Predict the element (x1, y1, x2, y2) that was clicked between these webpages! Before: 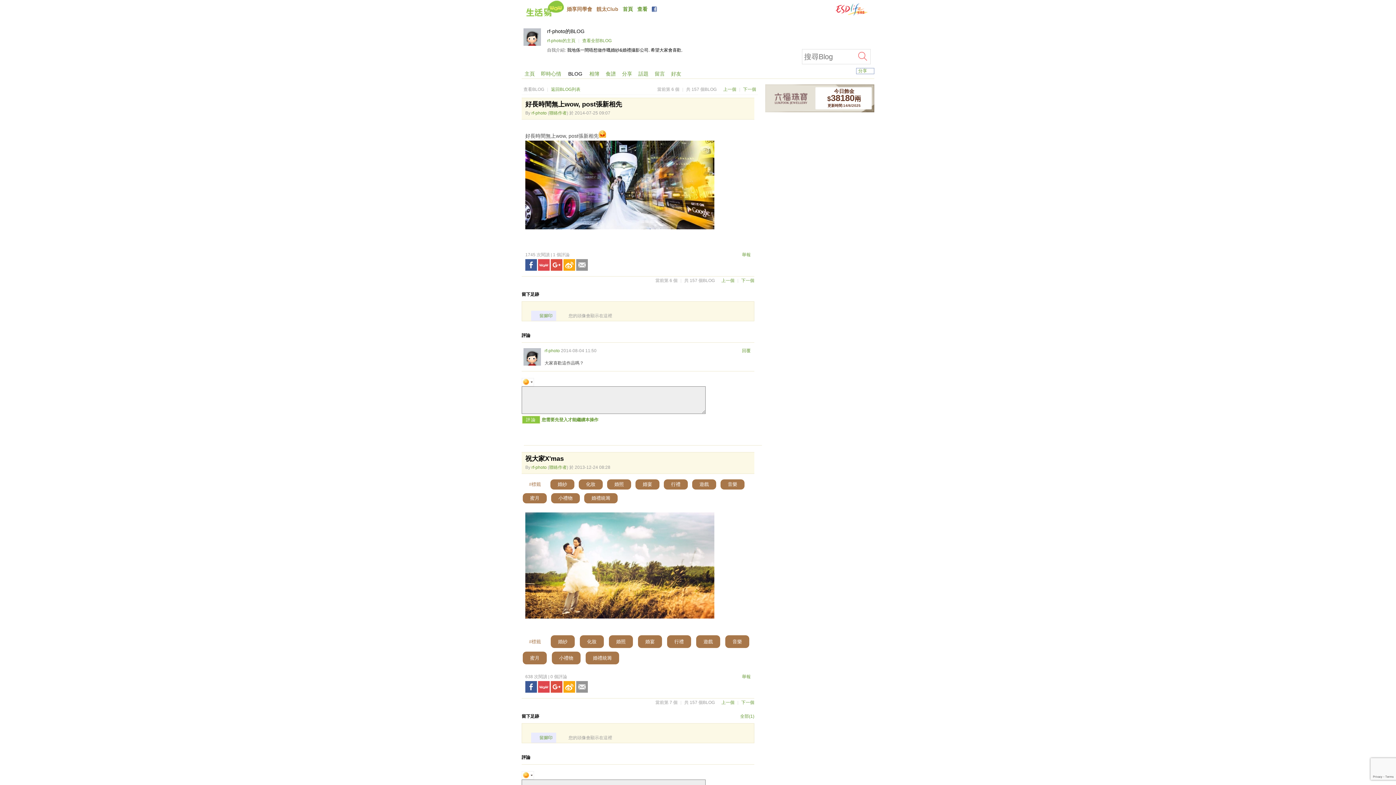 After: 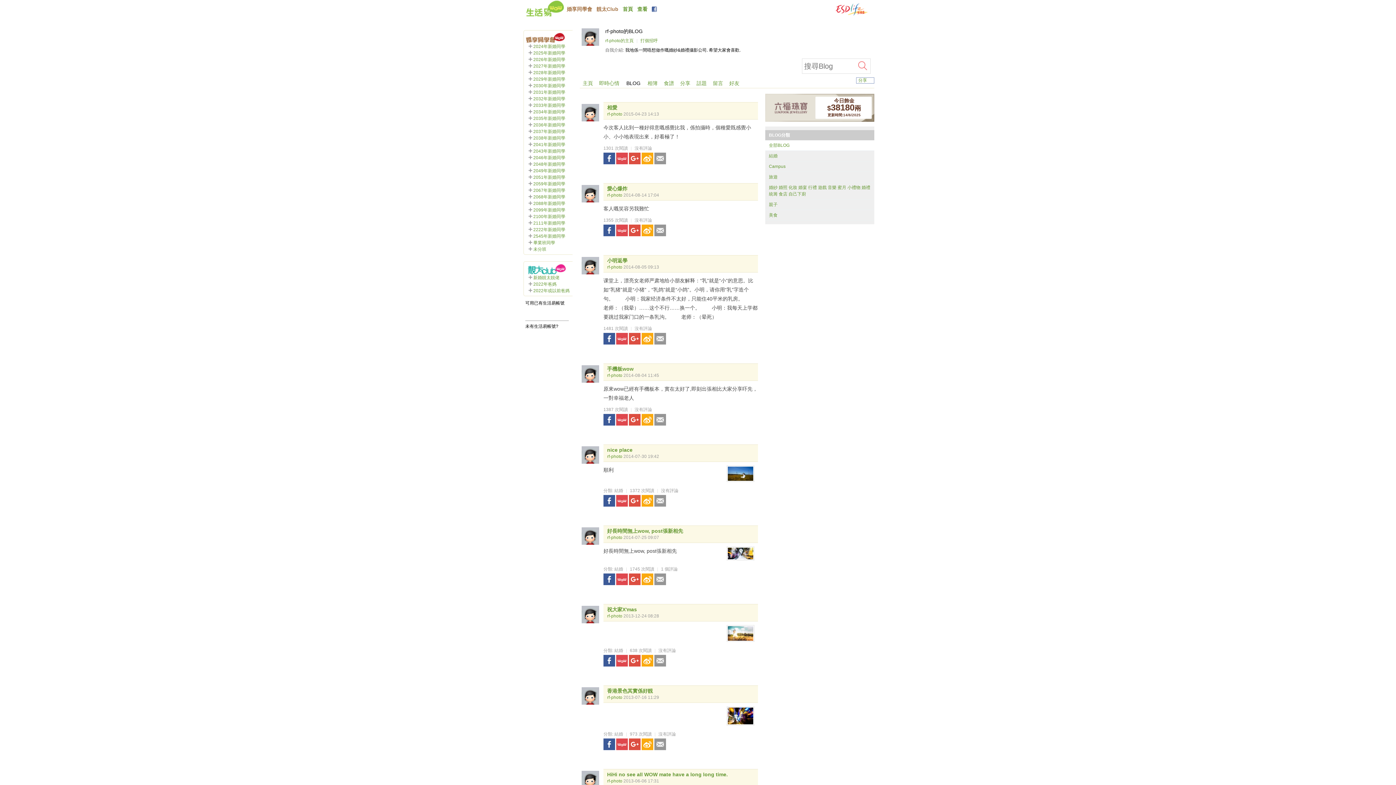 Action: bbox: (564, 68, 586, 78) label: BLOG